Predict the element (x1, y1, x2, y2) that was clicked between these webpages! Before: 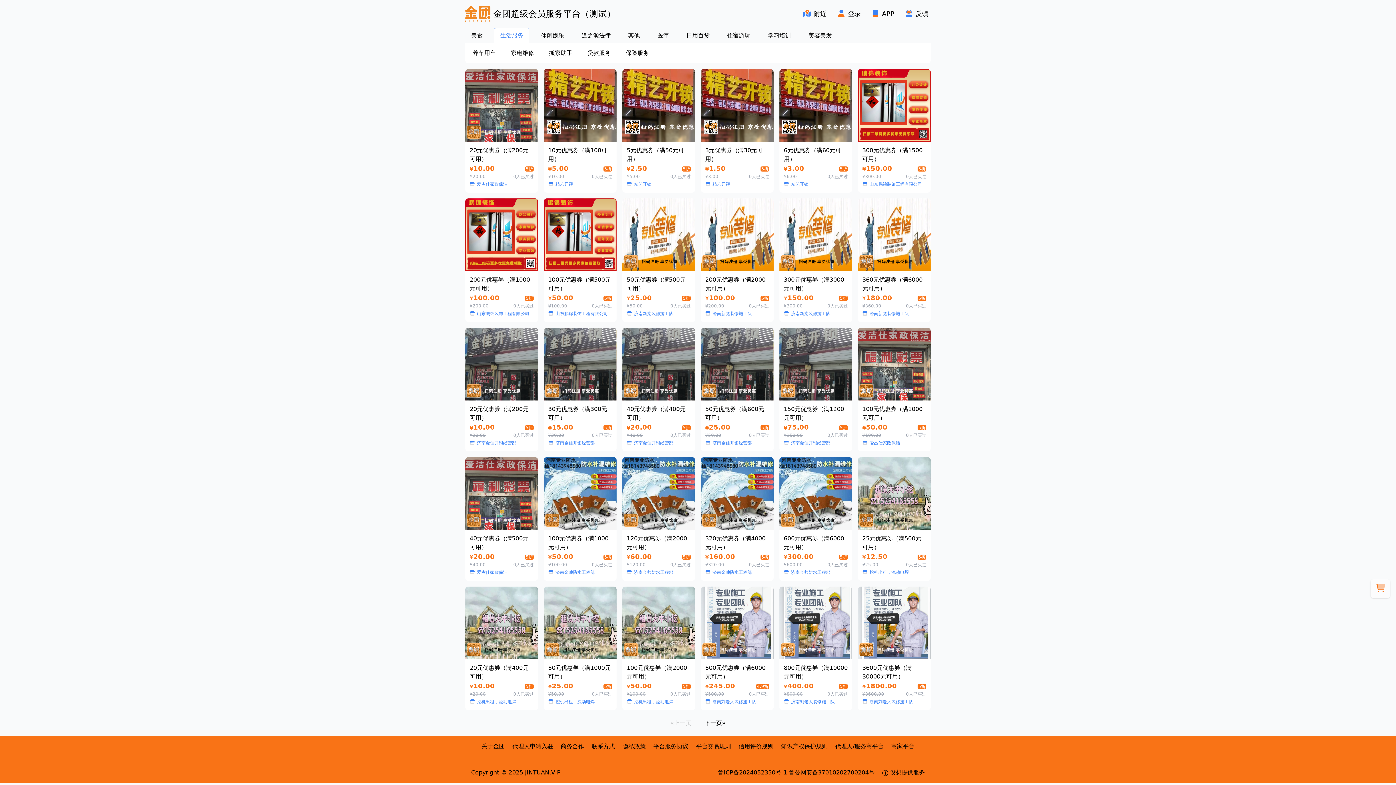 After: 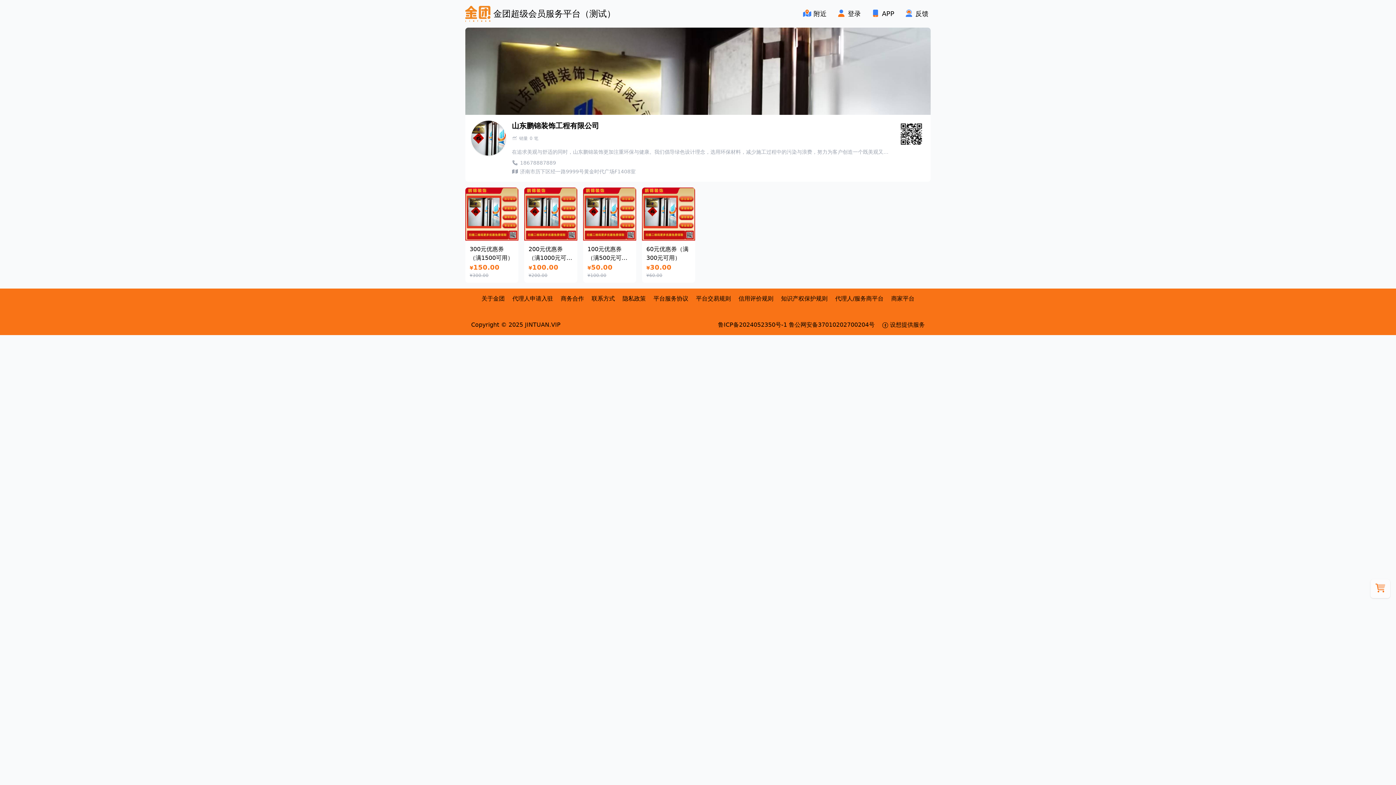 Action: label:  山东鹏锦装饰工程有限公司 bbox: (469, 309, 529, 316)